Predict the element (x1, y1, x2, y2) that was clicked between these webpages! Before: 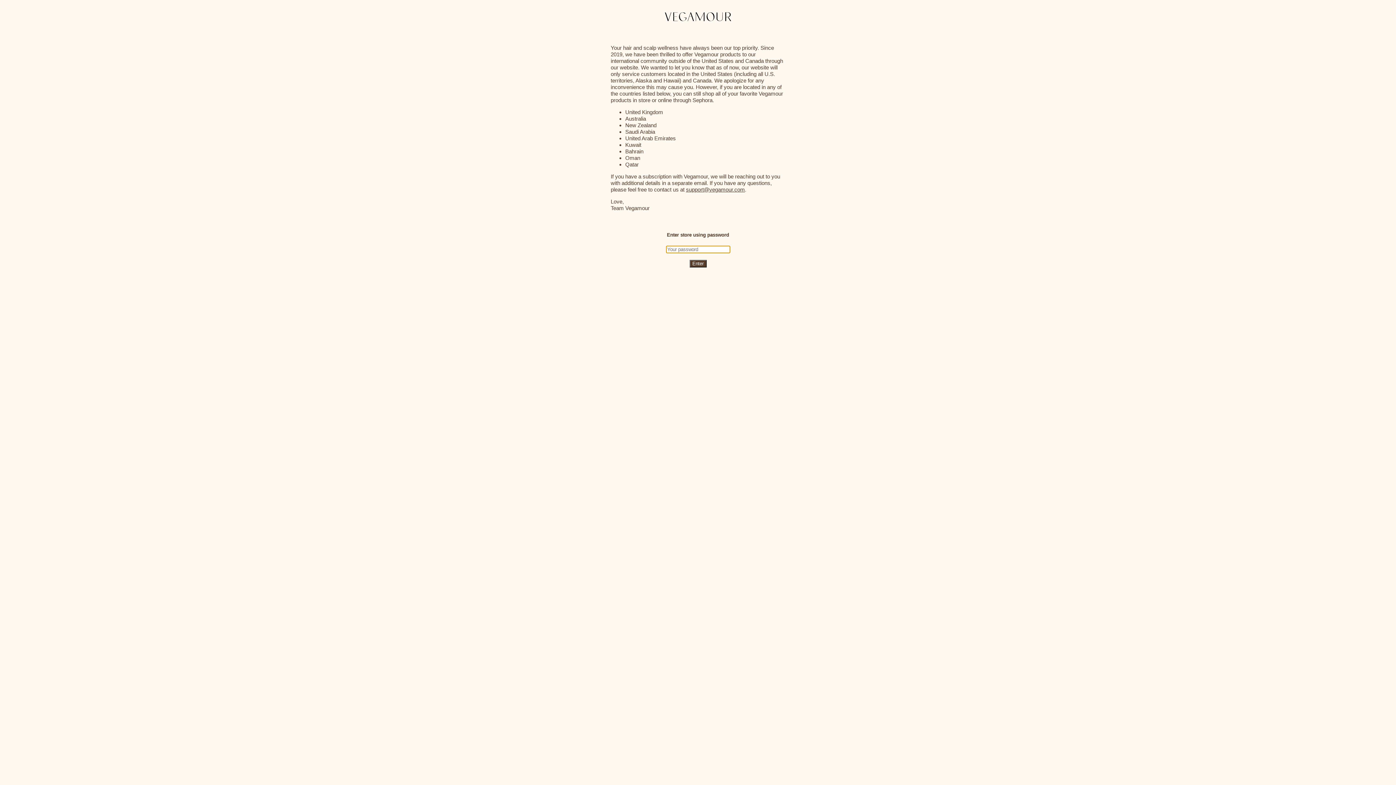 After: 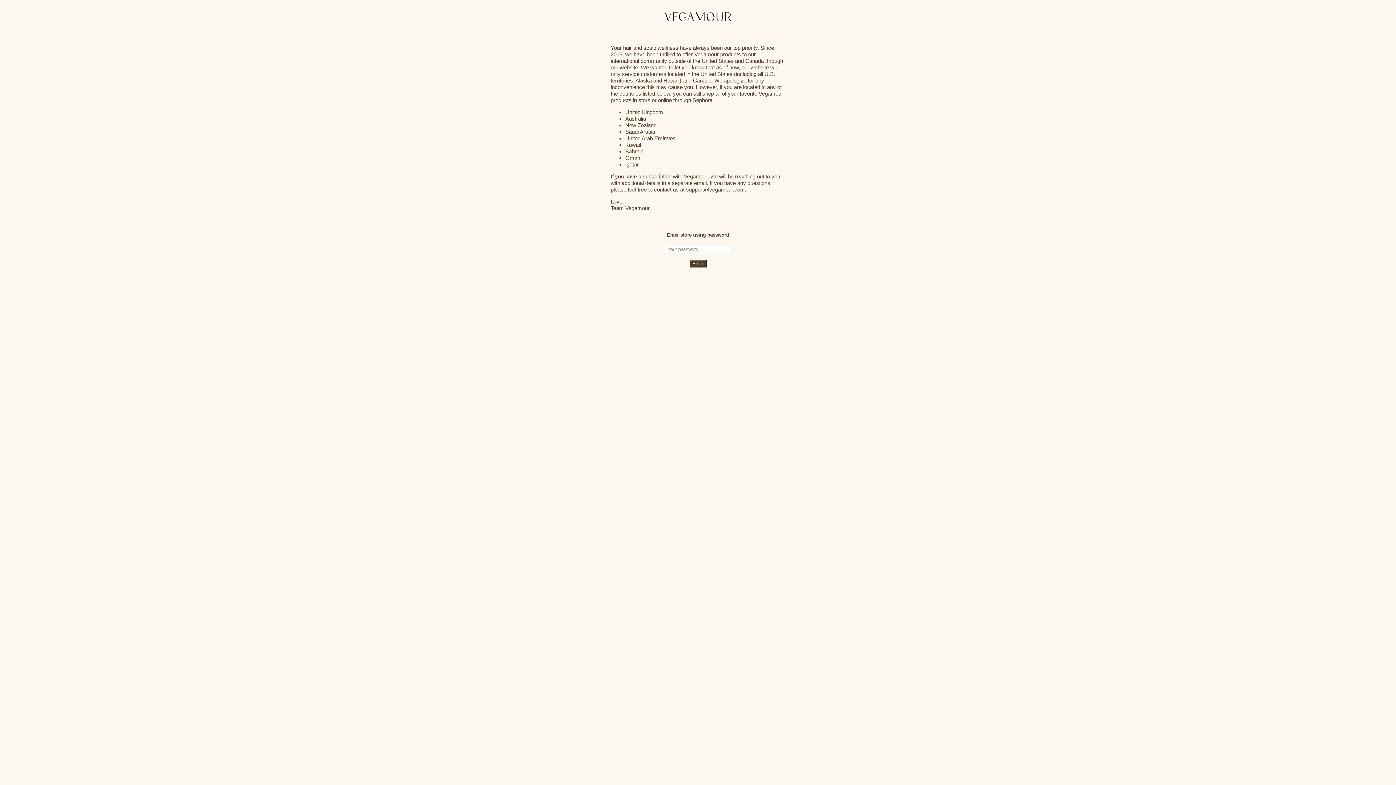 Action: bbox: (686, 186, 745, 192) label: support@vegamour.com